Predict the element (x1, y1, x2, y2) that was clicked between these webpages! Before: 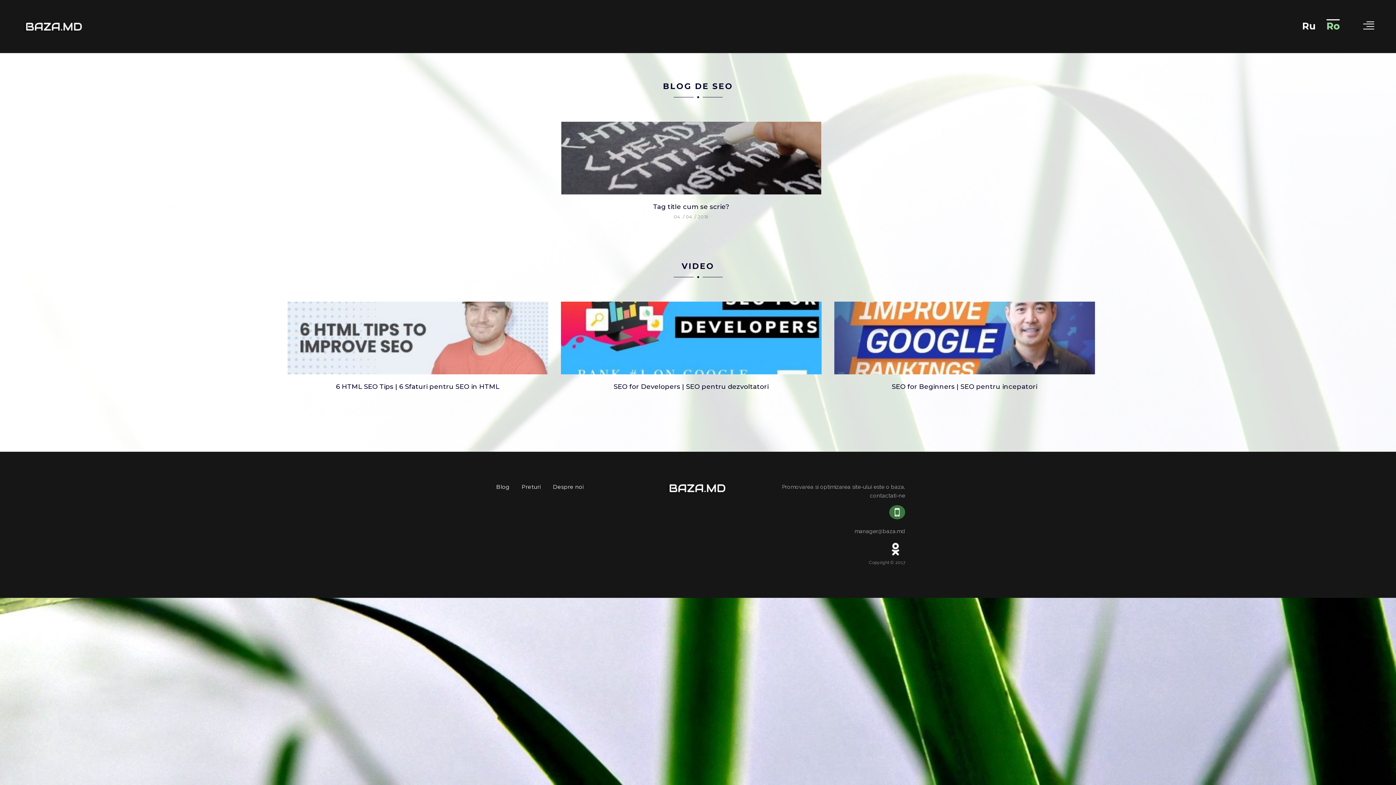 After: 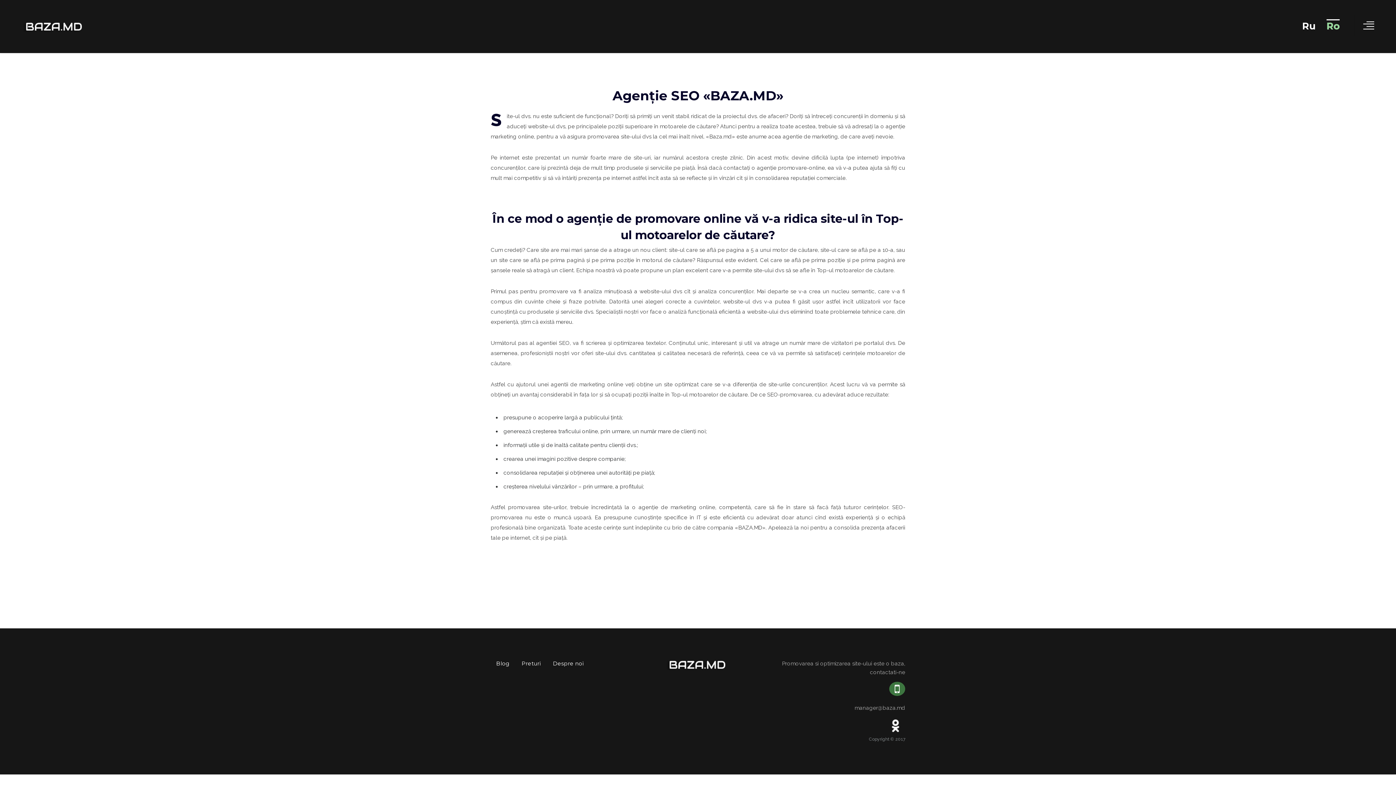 Action: bbox: (553, 483, 583, 490) label: Despre noi